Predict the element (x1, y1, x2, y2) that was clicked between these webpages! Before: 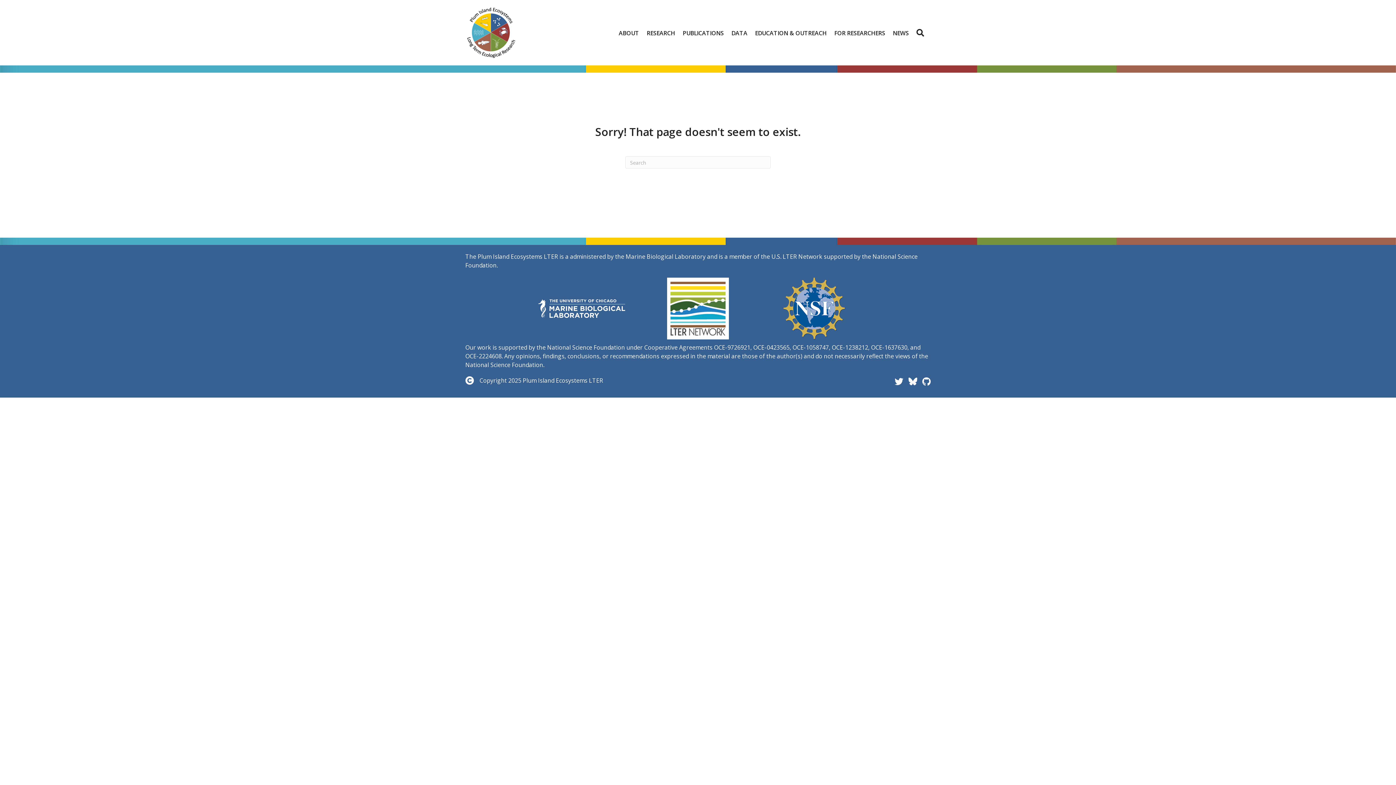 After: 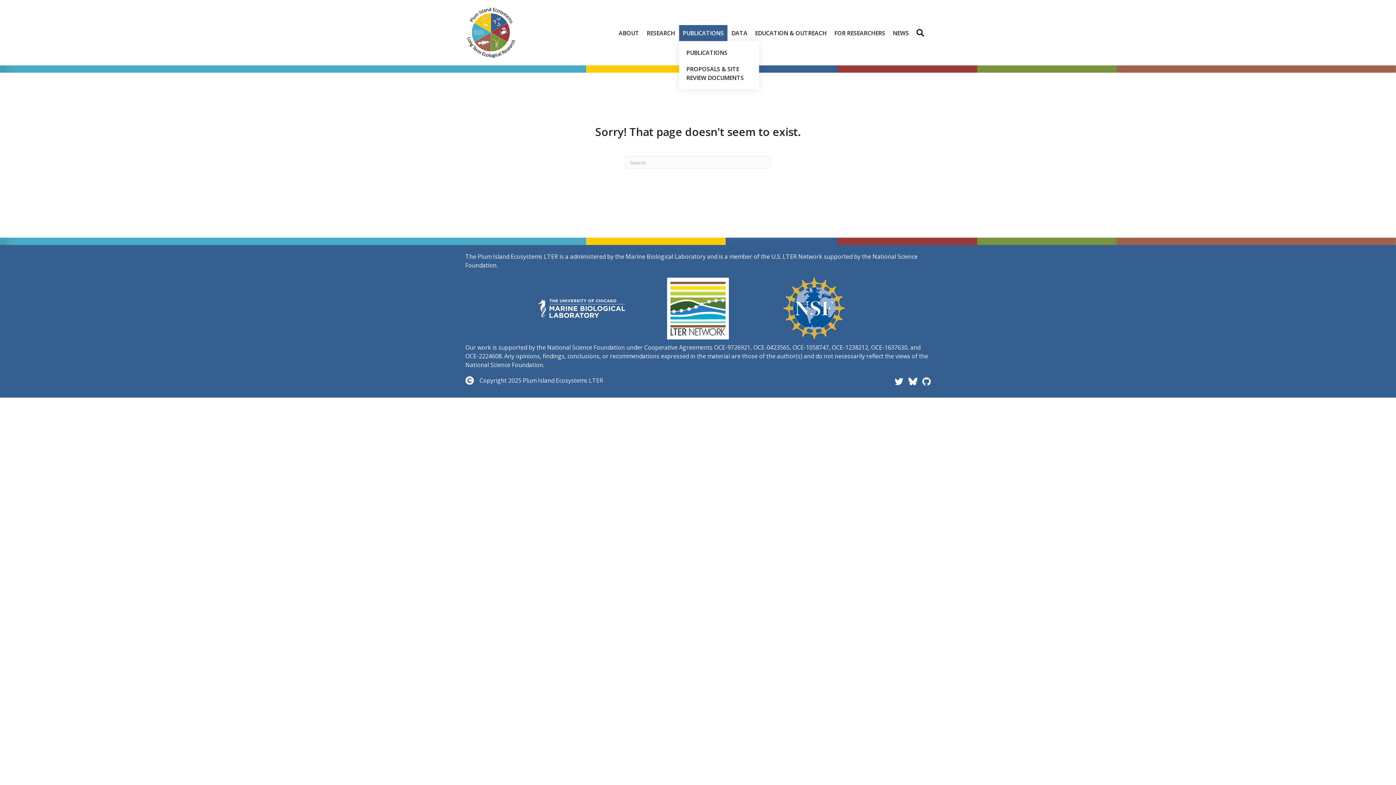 Action: bbox: (679, 24, 727, 40) label: PUBLICATIONS